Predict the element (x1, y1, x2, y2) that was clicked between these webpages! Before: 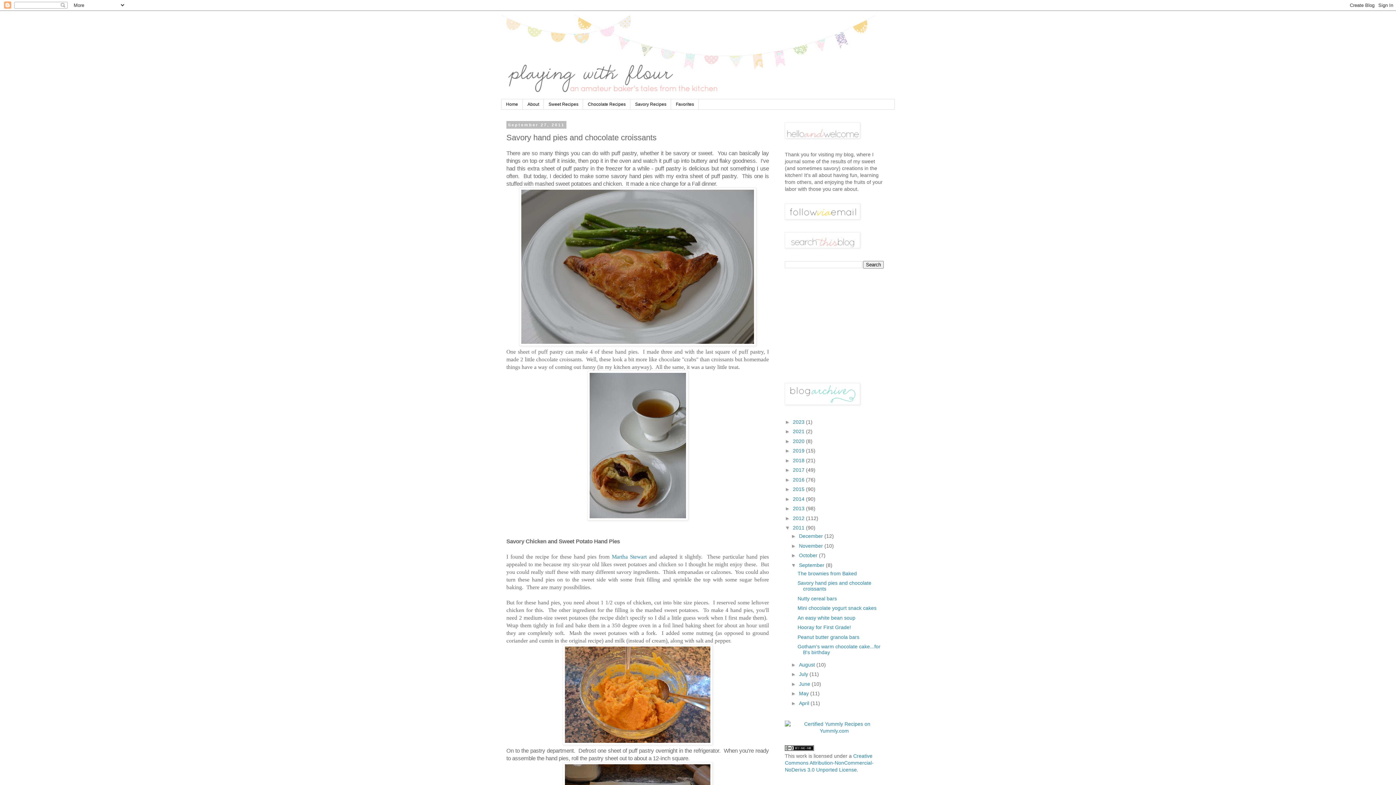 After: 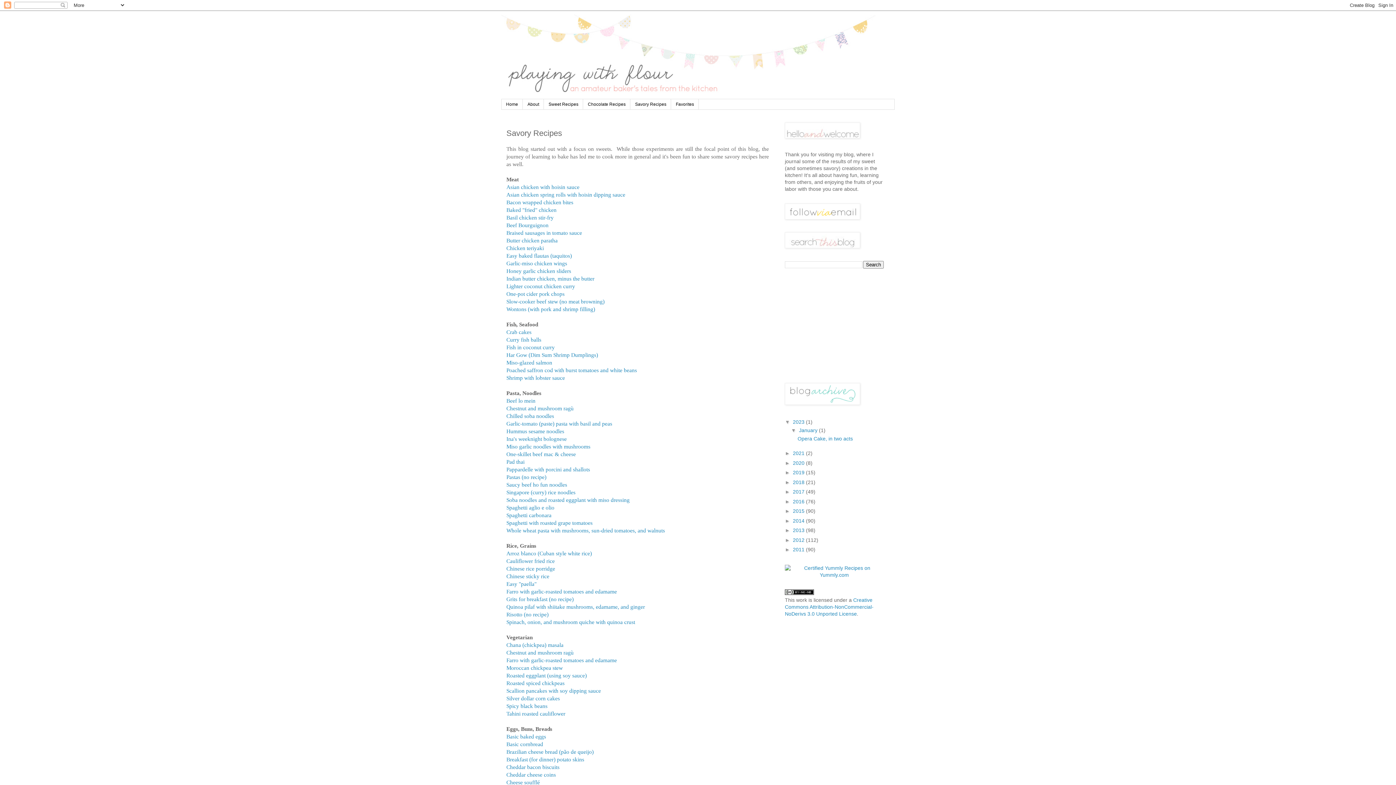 Action: label: Savory Recipes bbox: (630, 99, 671, 109)